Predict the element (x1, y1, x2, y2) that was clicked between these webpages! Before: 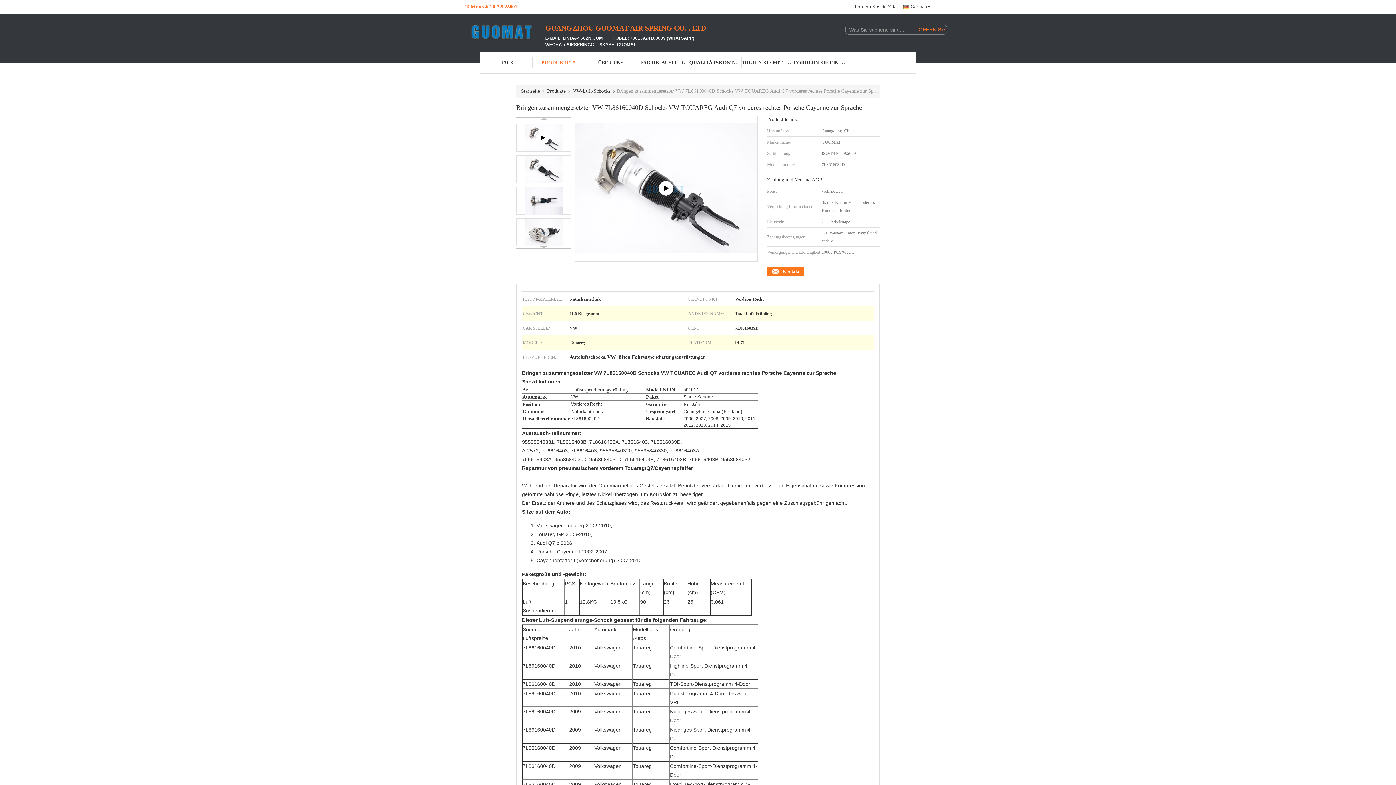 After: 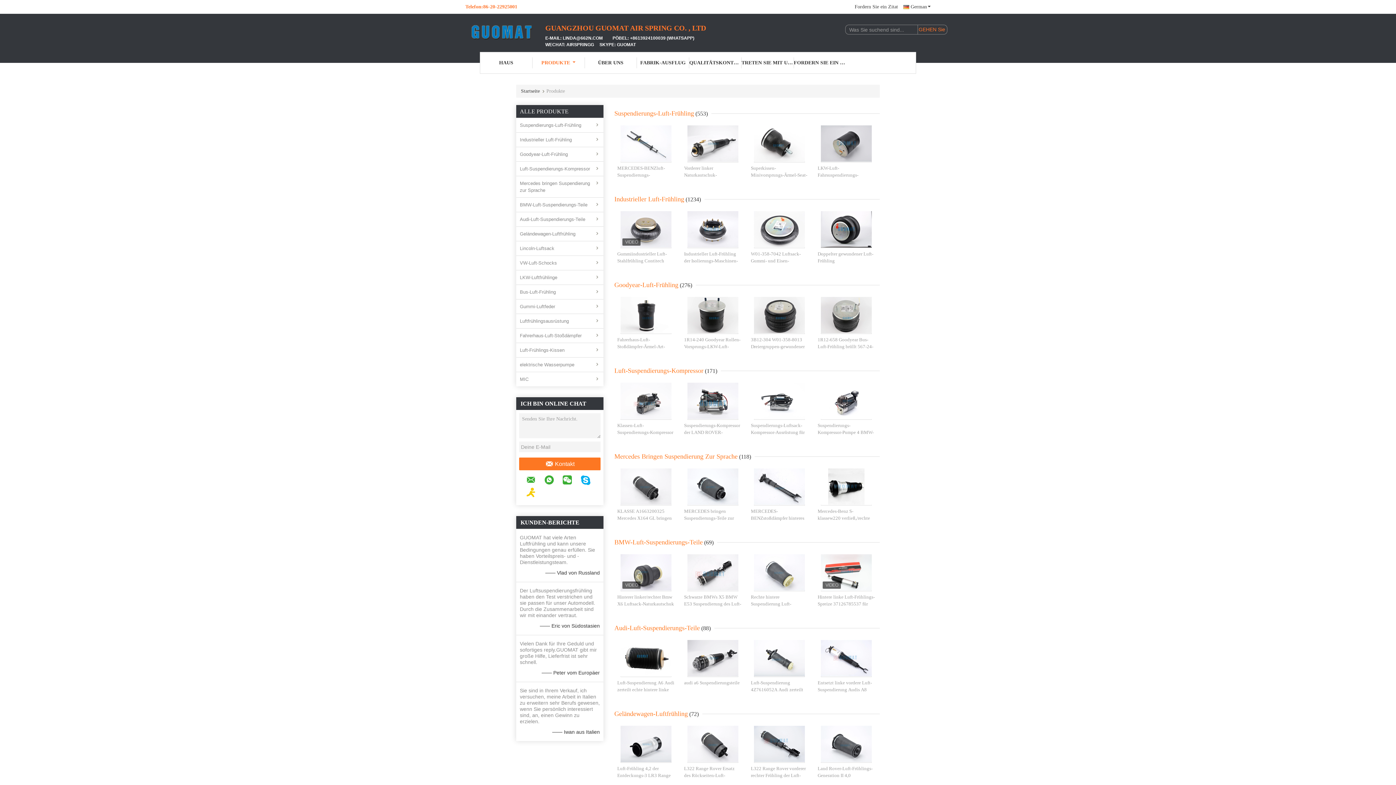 Action: label: Produkte bbox: (544, 84, 570, 97)